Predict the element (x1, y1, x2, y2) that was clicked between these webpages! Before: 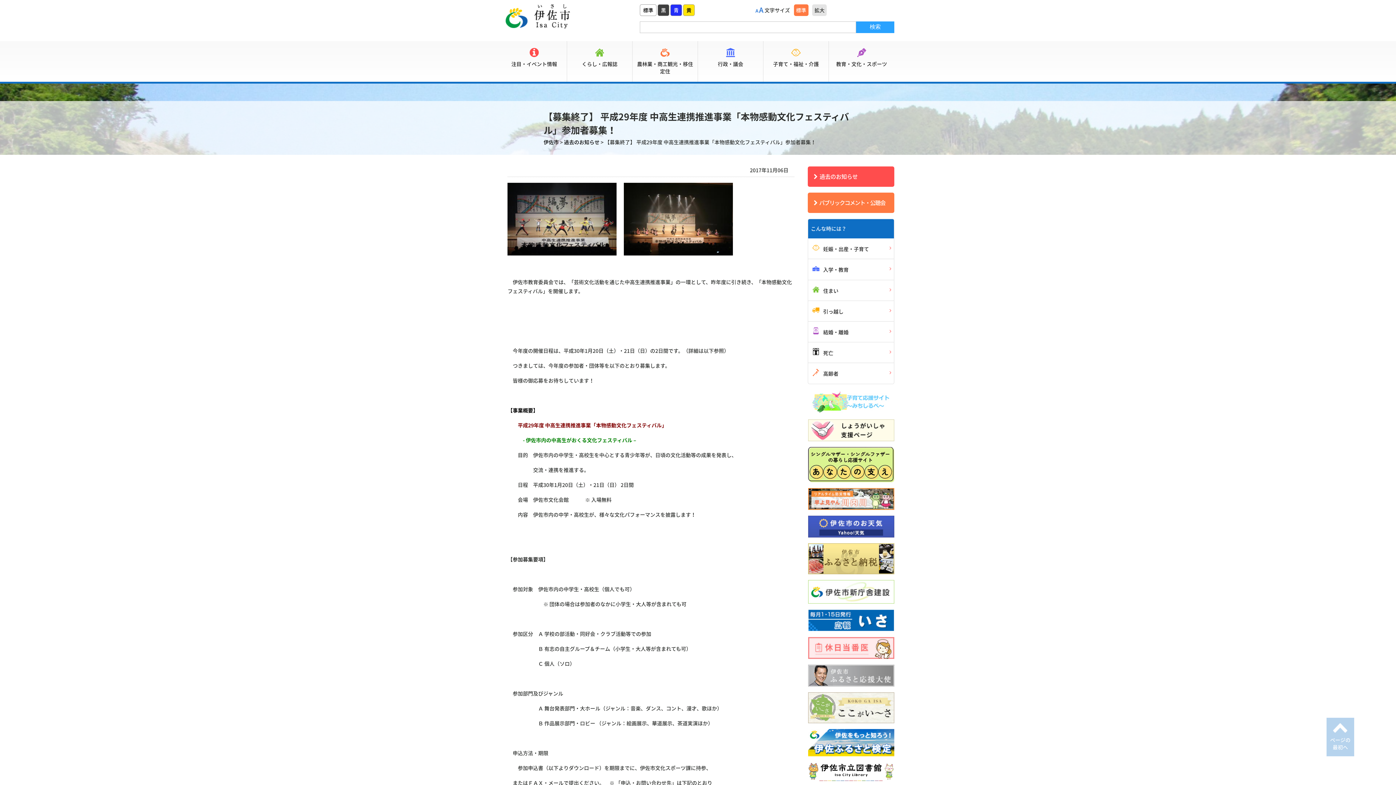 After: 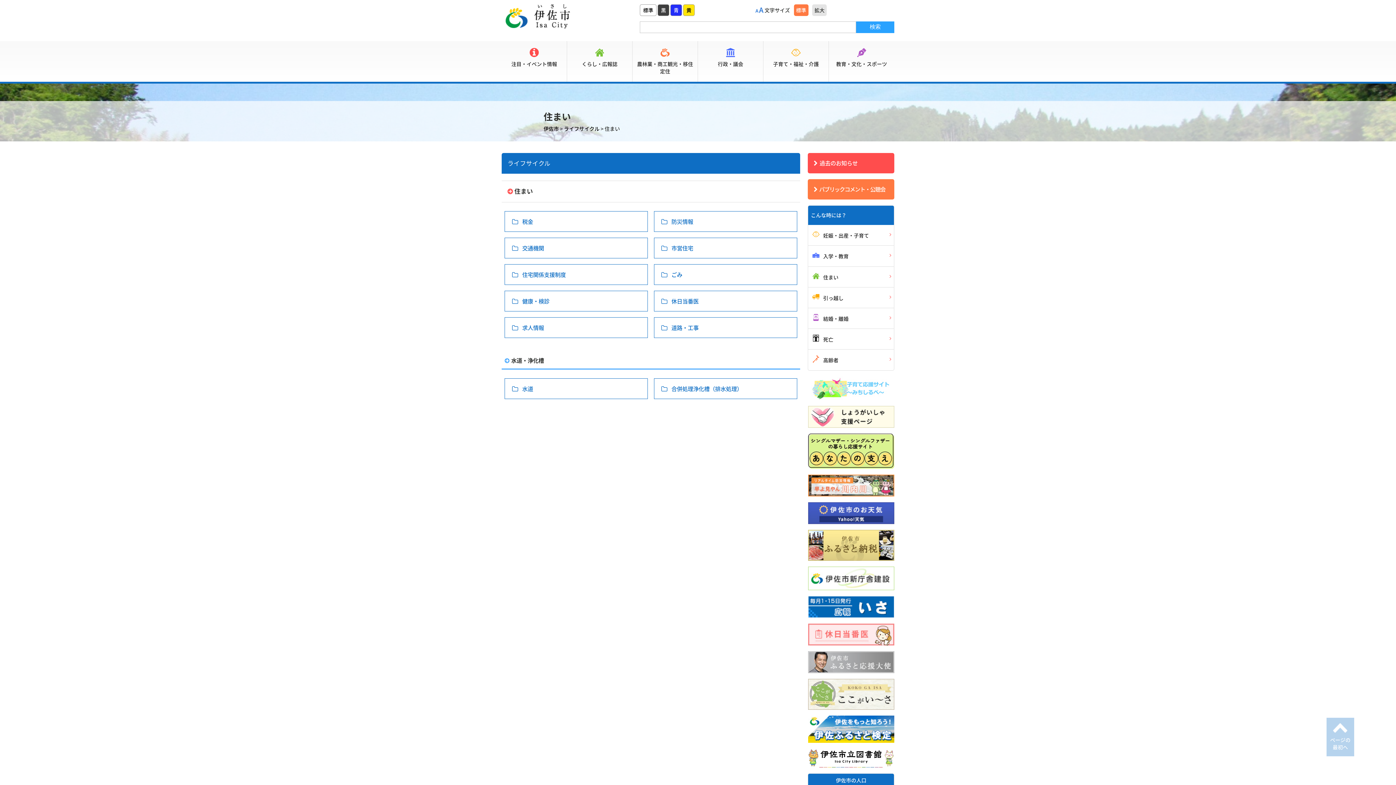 Action: label: 住まい bbox: (808, 280, 894, 300)